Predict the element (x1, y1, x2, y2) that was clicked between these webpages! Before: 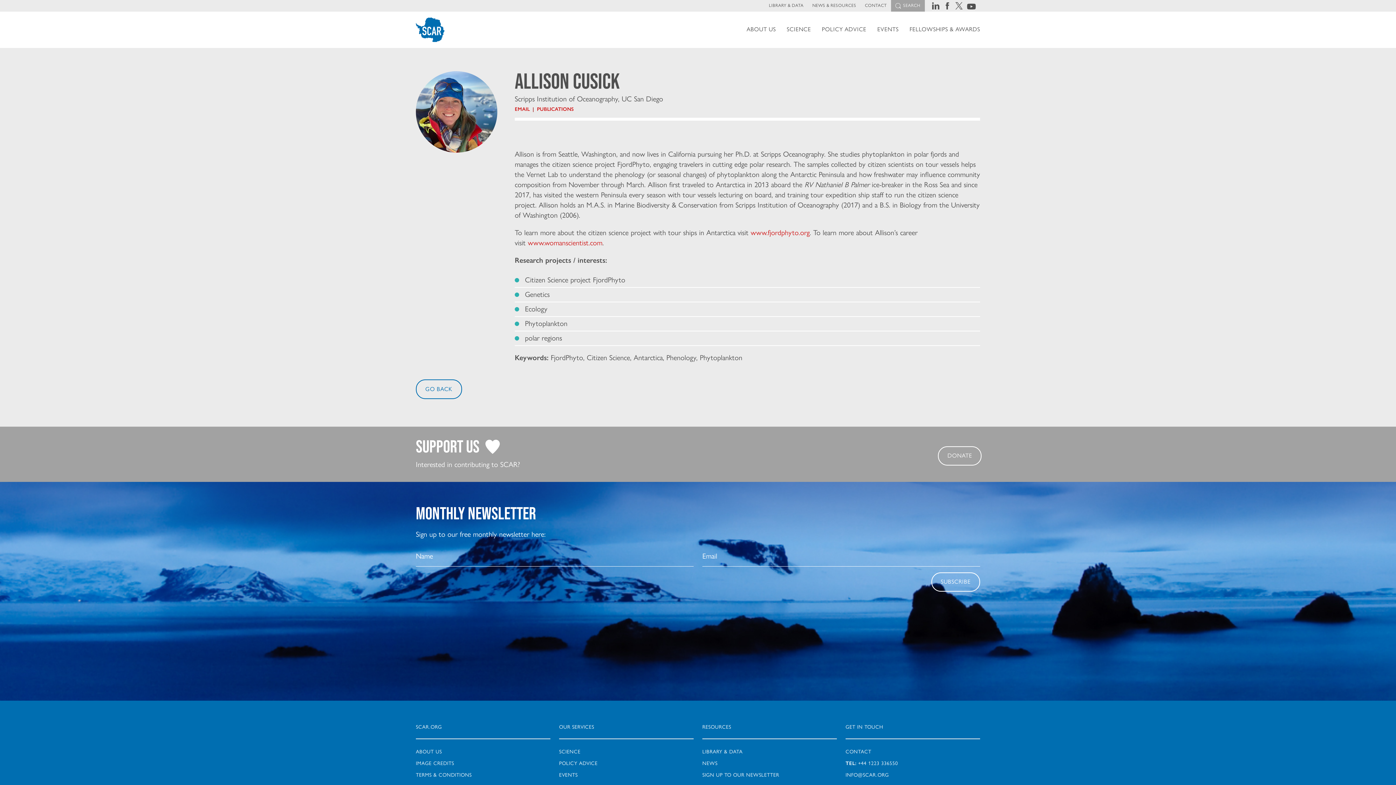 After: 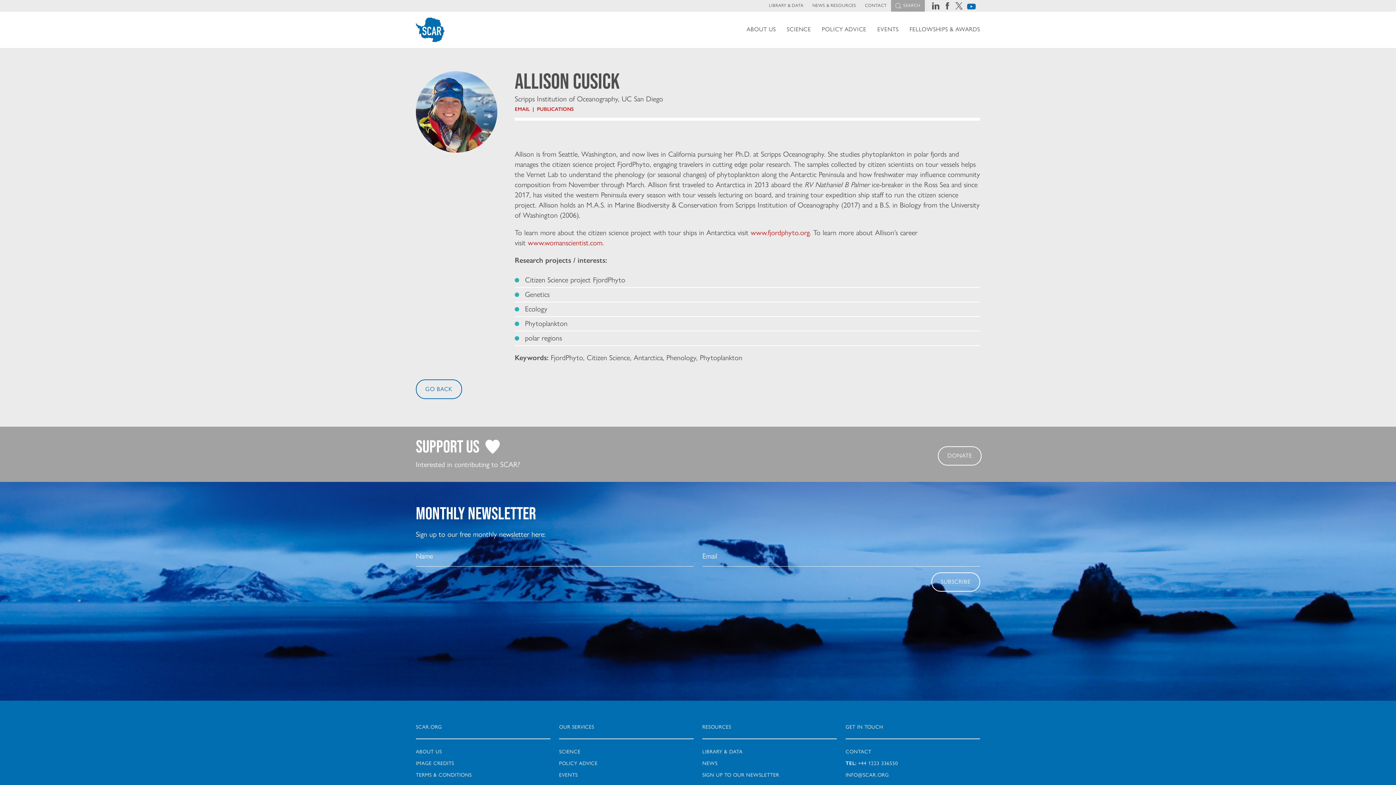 Action: bbox: (967, 2, 976, 9)